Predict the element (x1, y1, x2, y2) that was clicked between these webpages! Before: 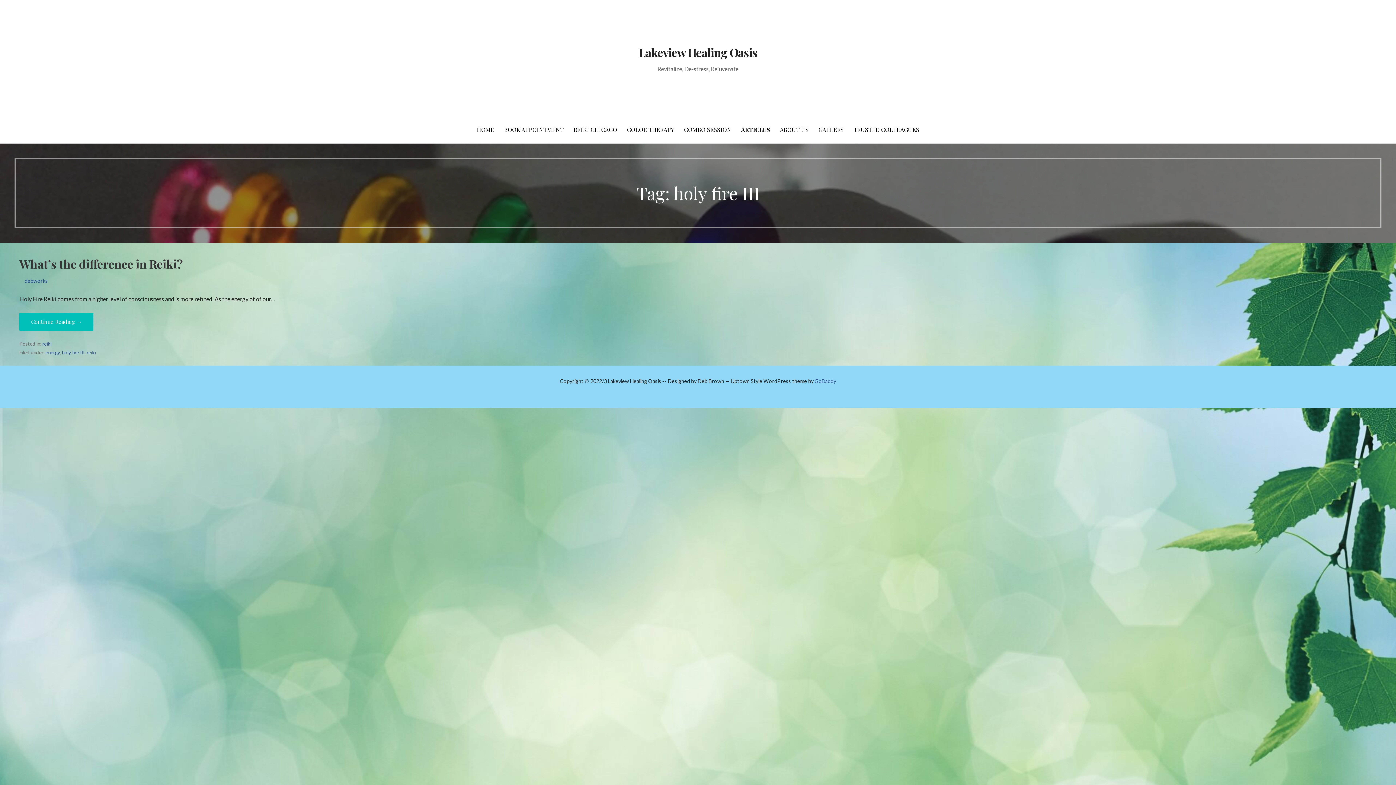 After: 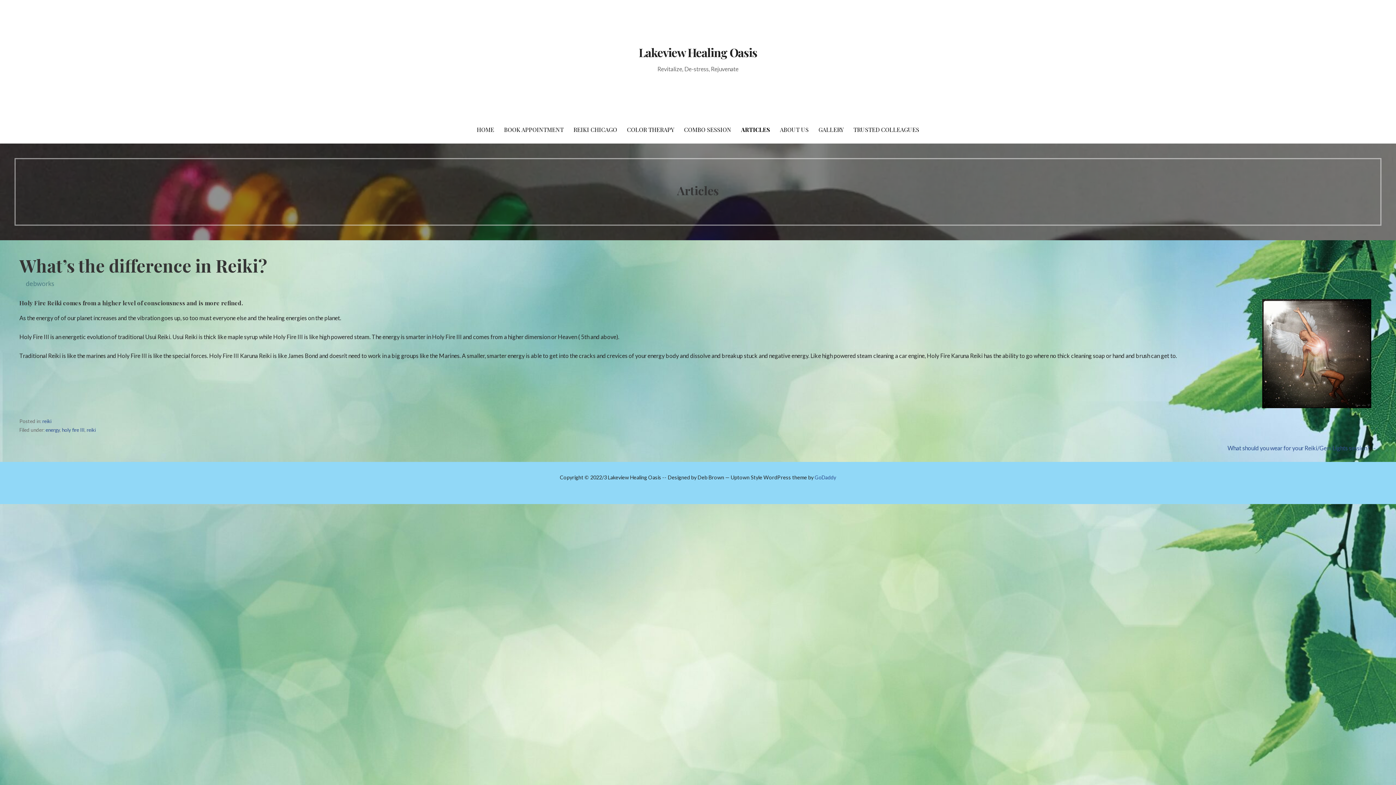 Action: label: What’s the difference in Reiki? bbox: (19, 255, 183, 271)